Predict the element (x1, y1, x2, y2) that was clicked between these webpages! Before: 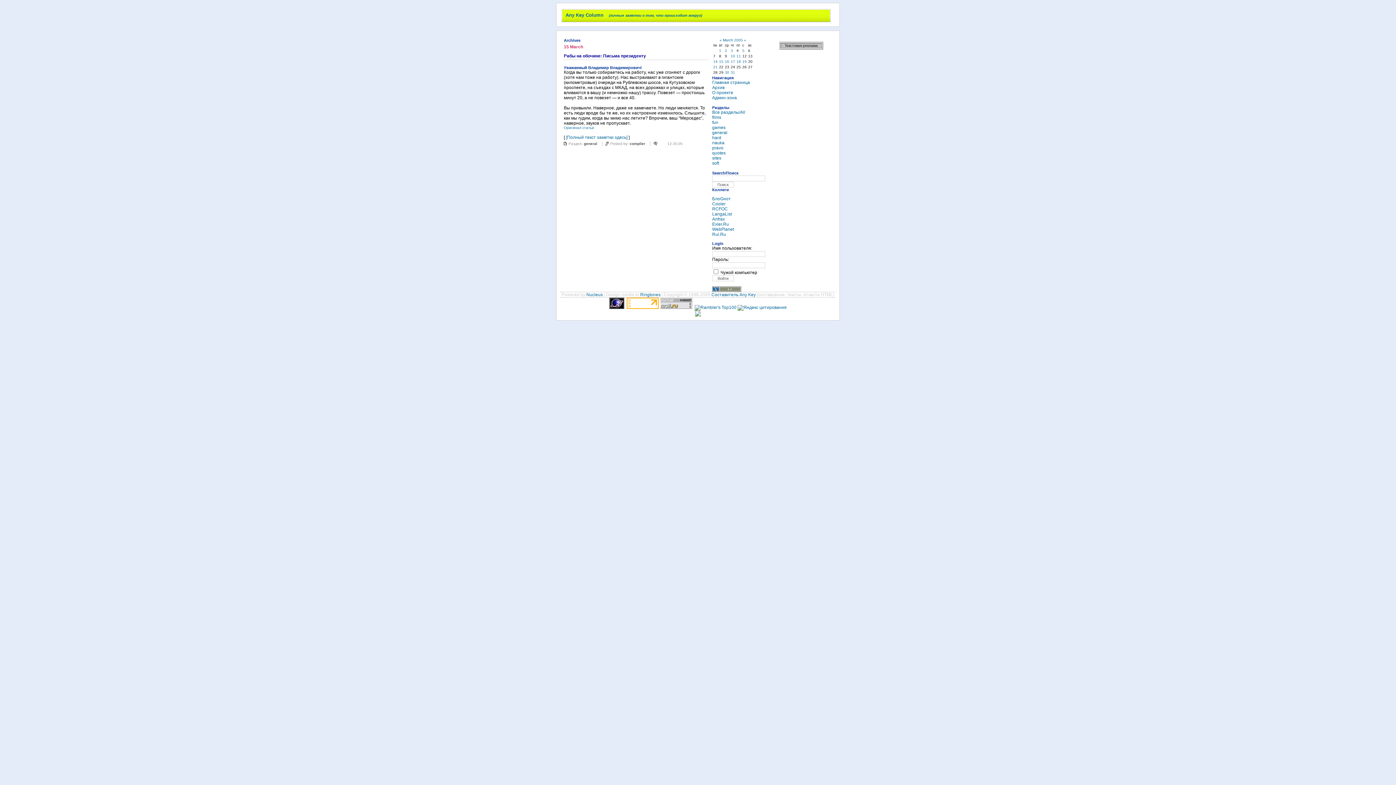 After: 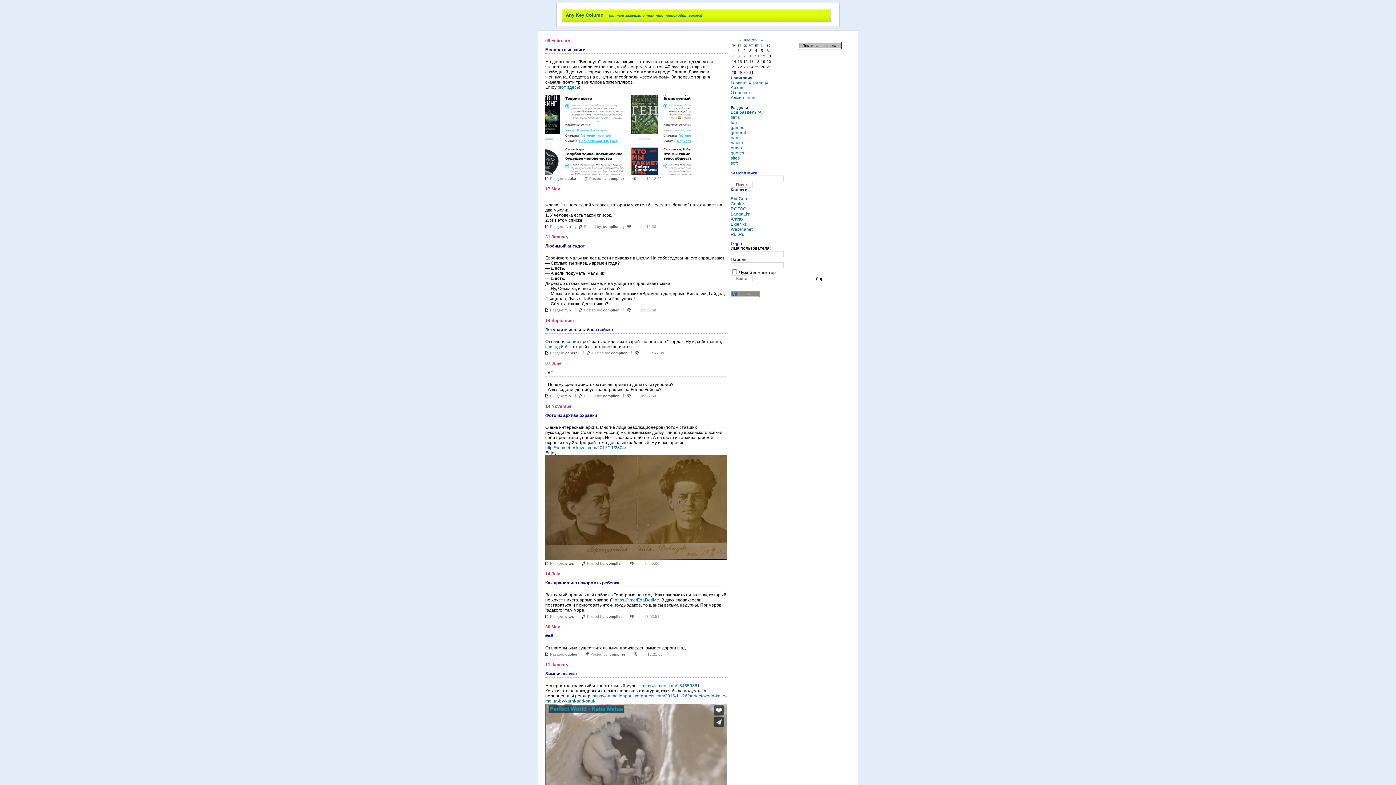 Action: label: Главная страница bbox: (712, 80, 750, 85)